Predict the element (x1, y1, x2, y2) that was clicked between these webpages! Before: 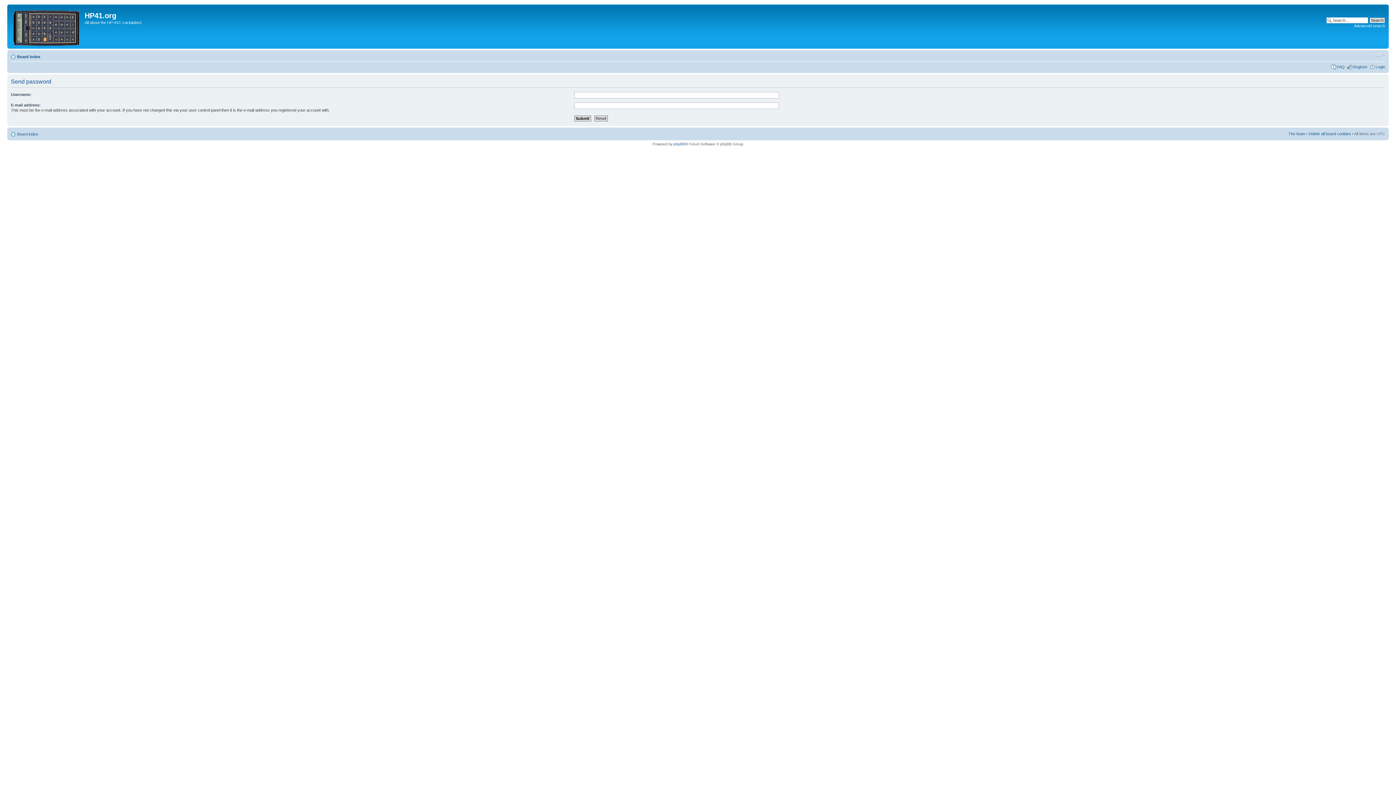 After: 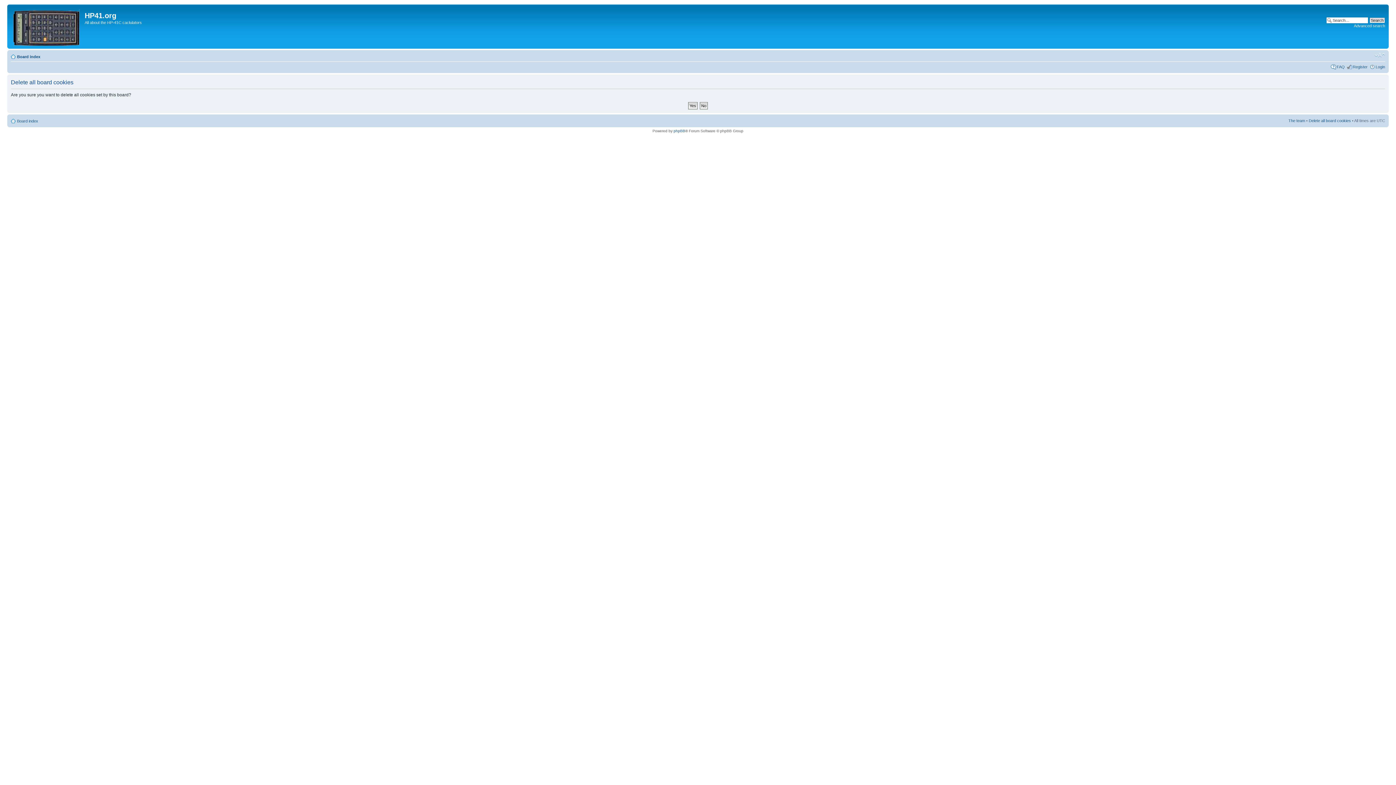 Action: bbox: (1309, 131, 1351, 136) label: Delete all board cookies